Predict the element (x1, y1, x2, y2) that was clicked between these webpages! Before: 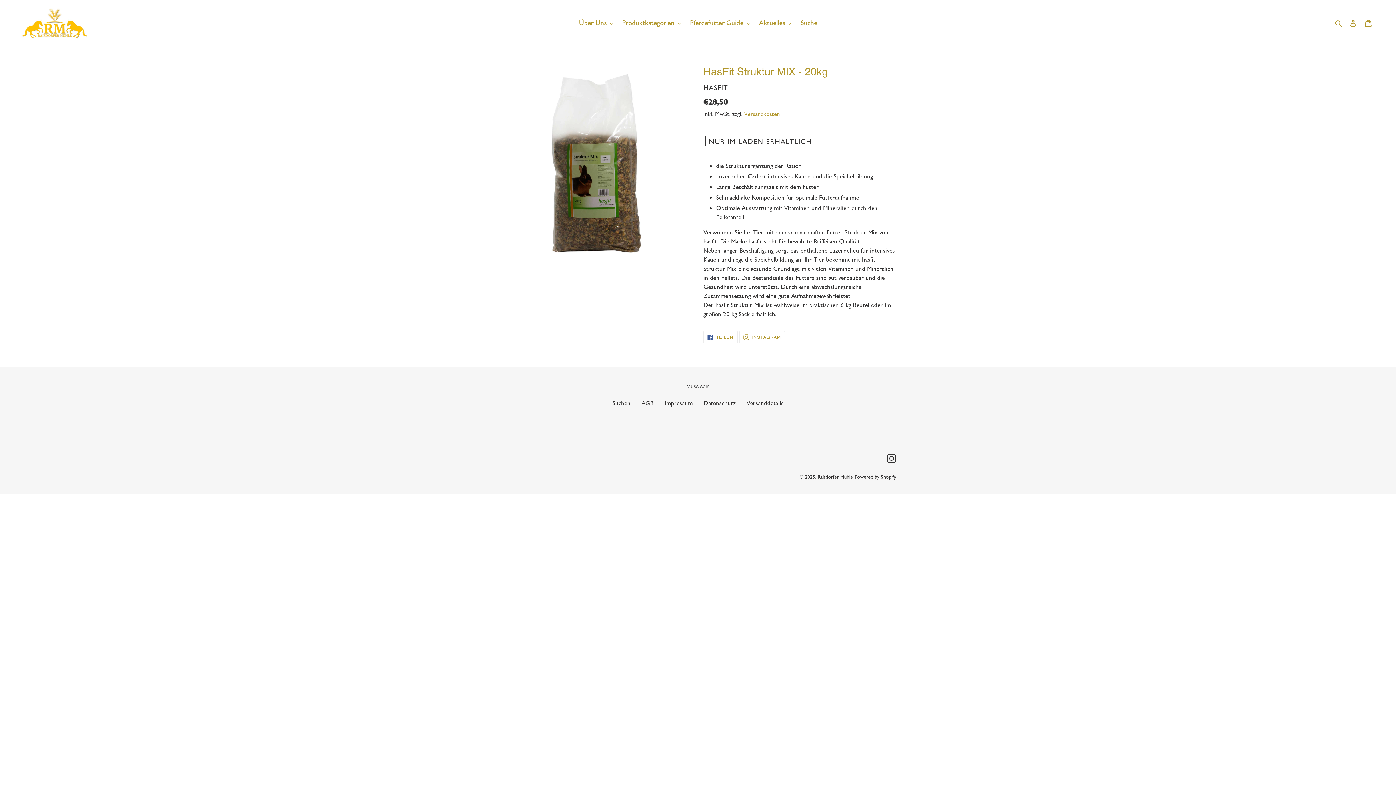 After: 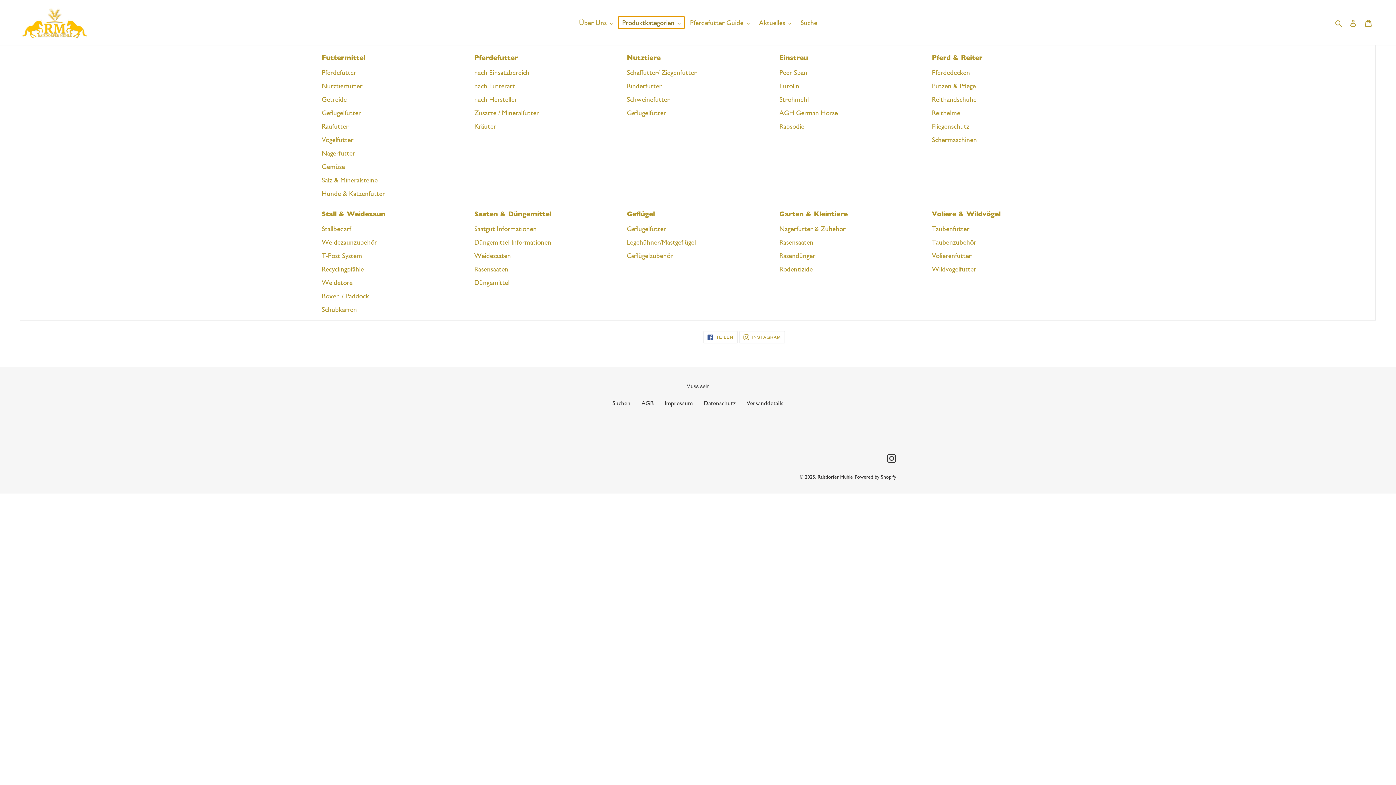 Action: bbox: (618, 16, 684, 28) label: Produktkategorien